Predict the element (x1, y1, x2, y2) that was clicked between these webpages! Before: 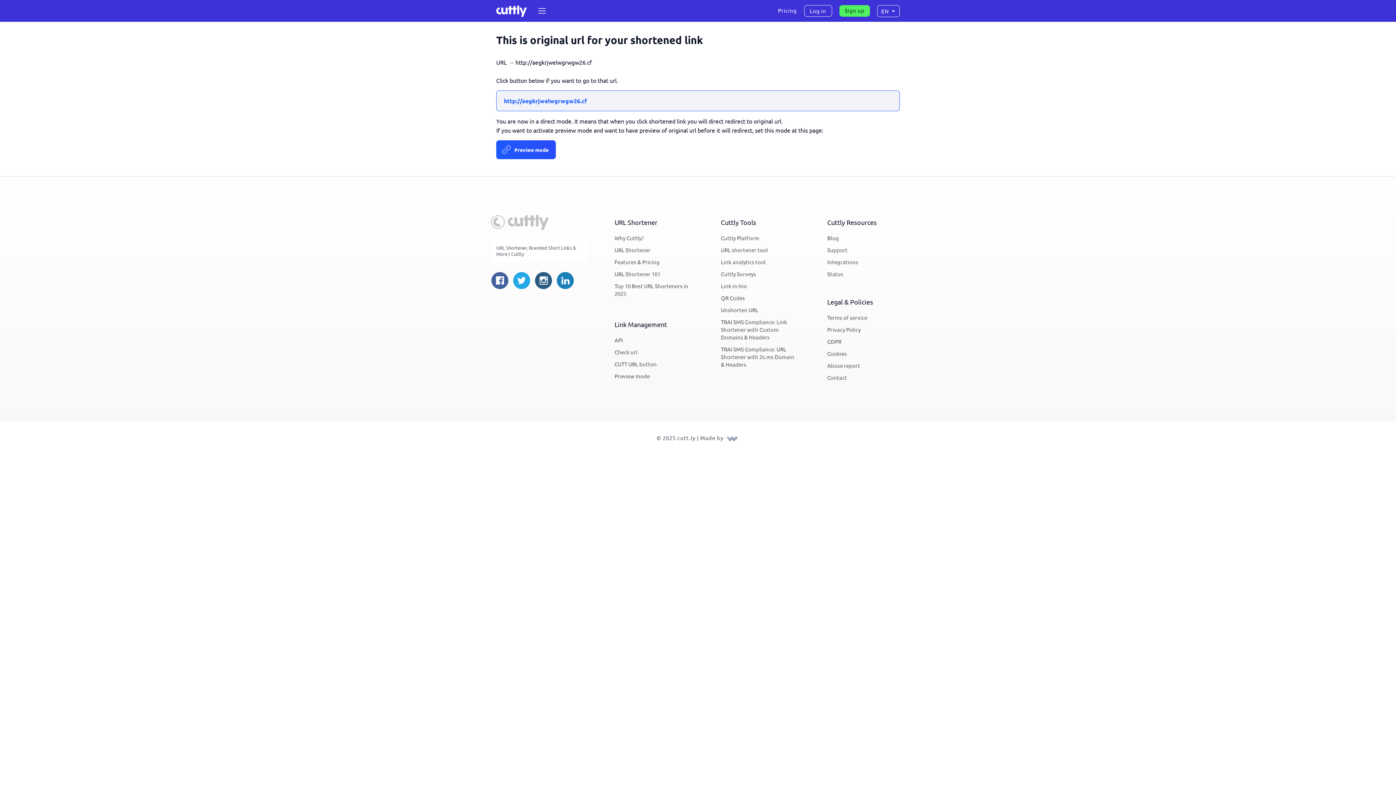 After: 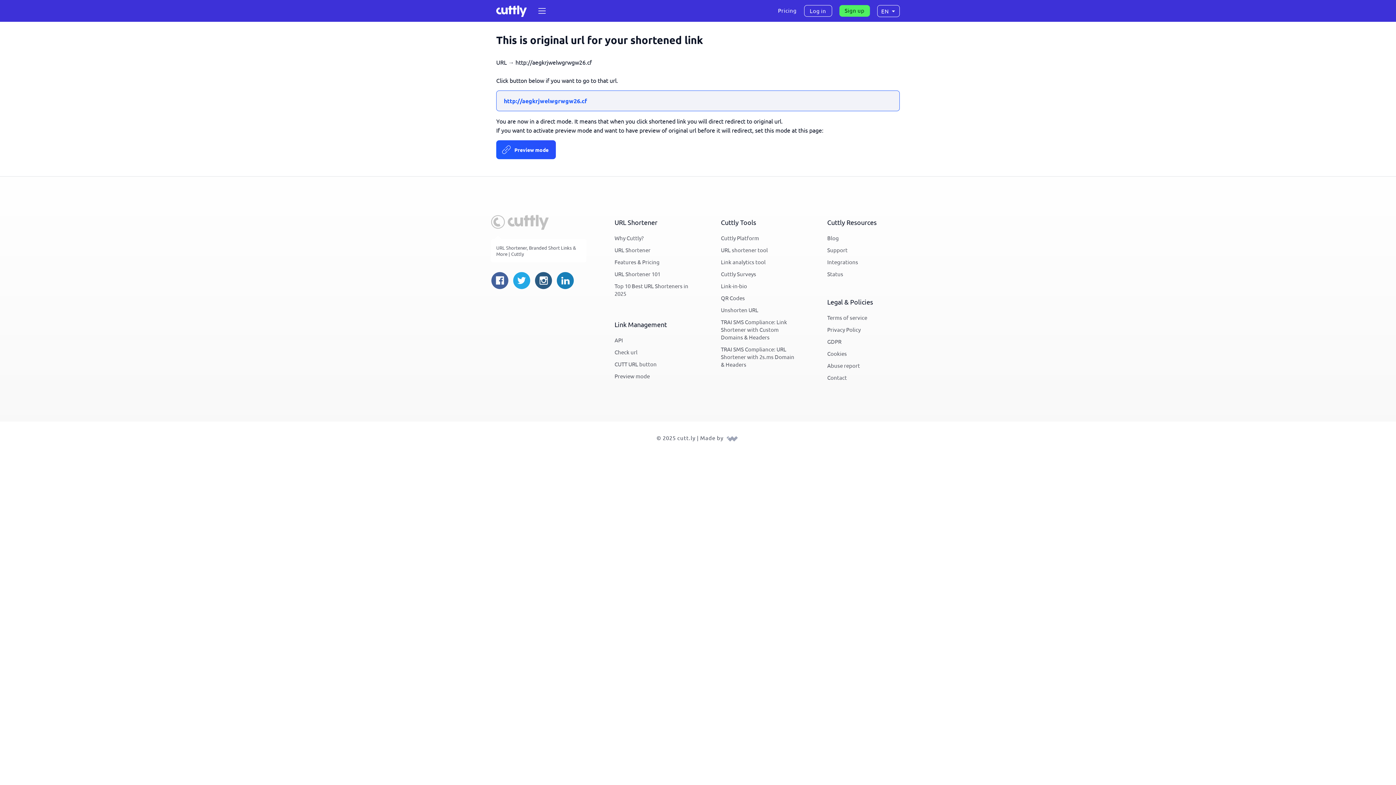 Action: bbox: (725, 434, 739, 441)